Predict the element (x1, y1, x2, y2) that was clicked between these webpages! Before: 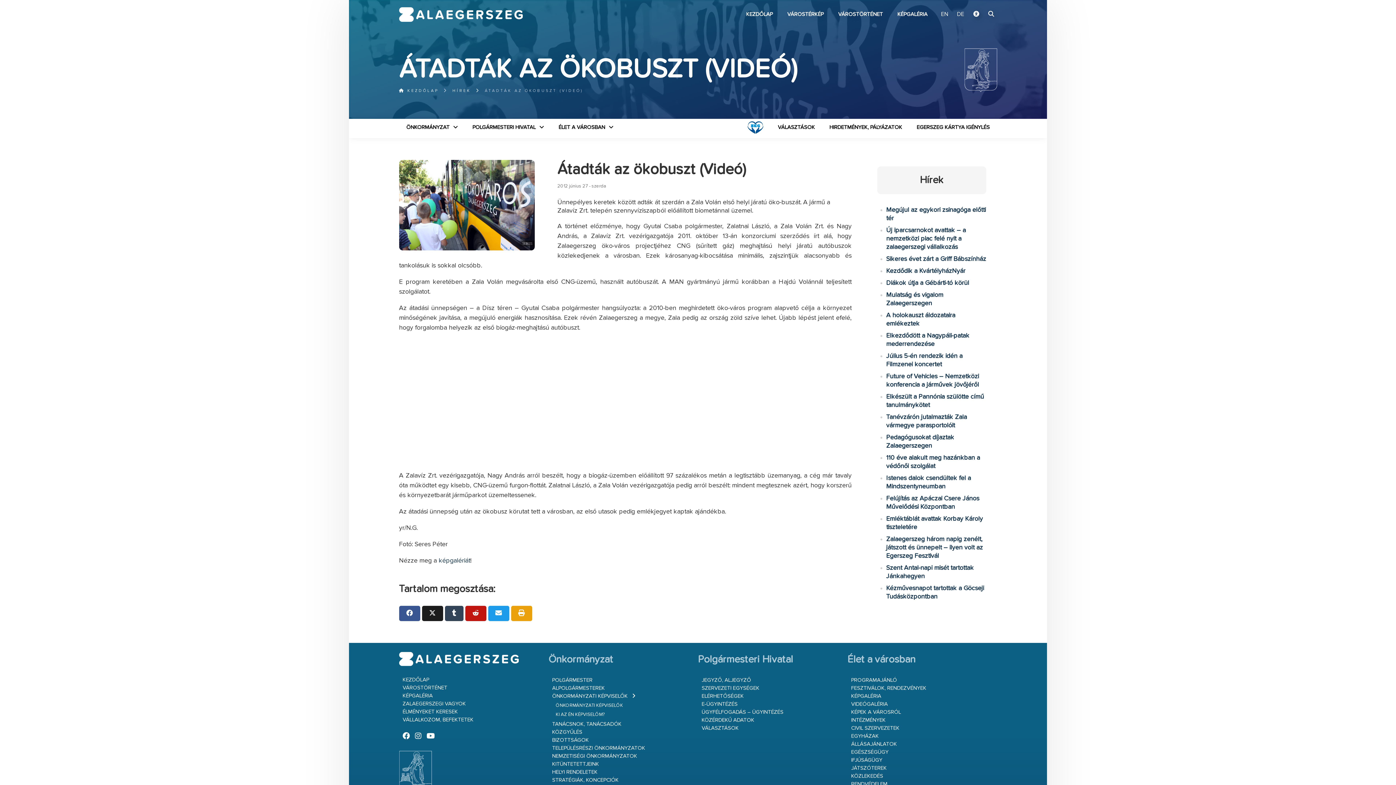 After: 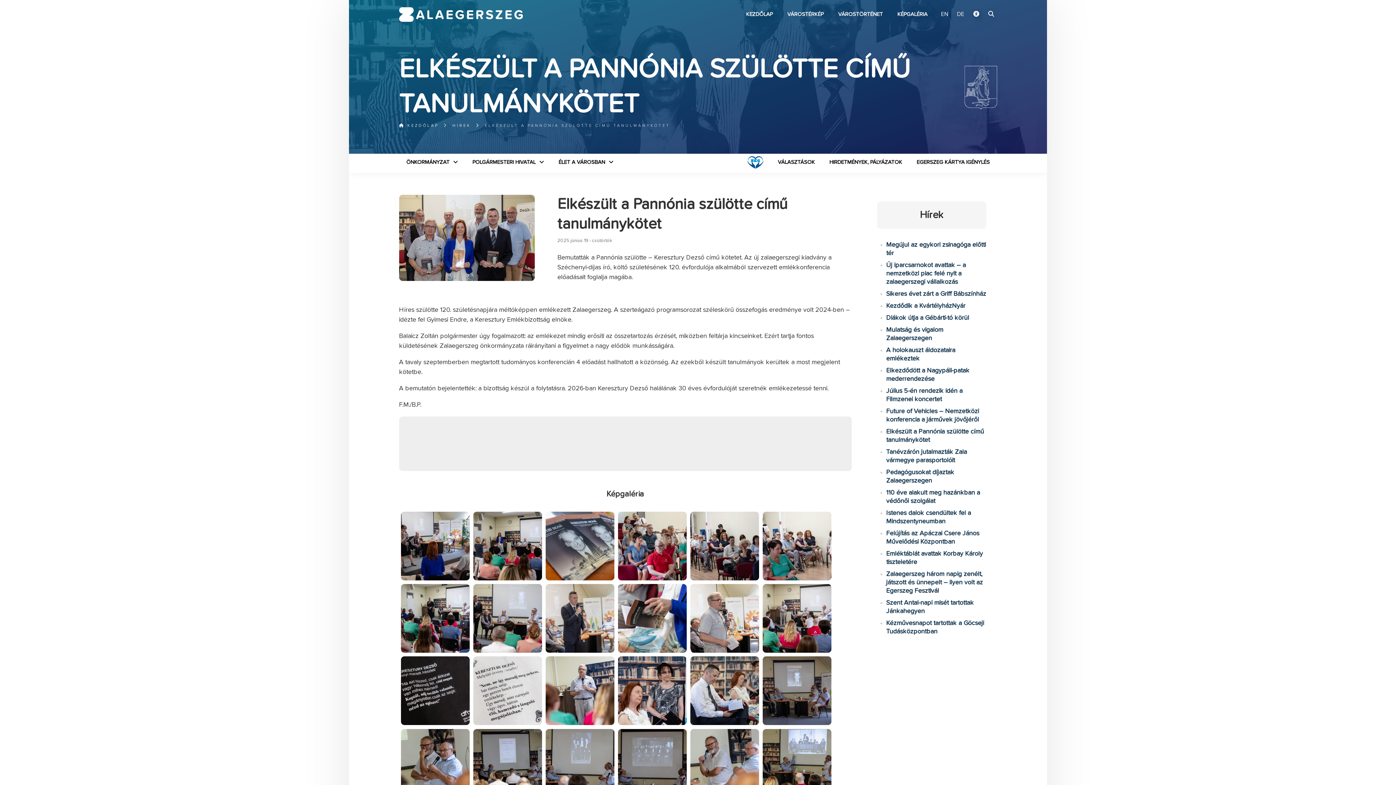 Action: bbox: (886, 393, 986, 409) label: Elkészült a Pannónia szülötte című tanulmánykötet